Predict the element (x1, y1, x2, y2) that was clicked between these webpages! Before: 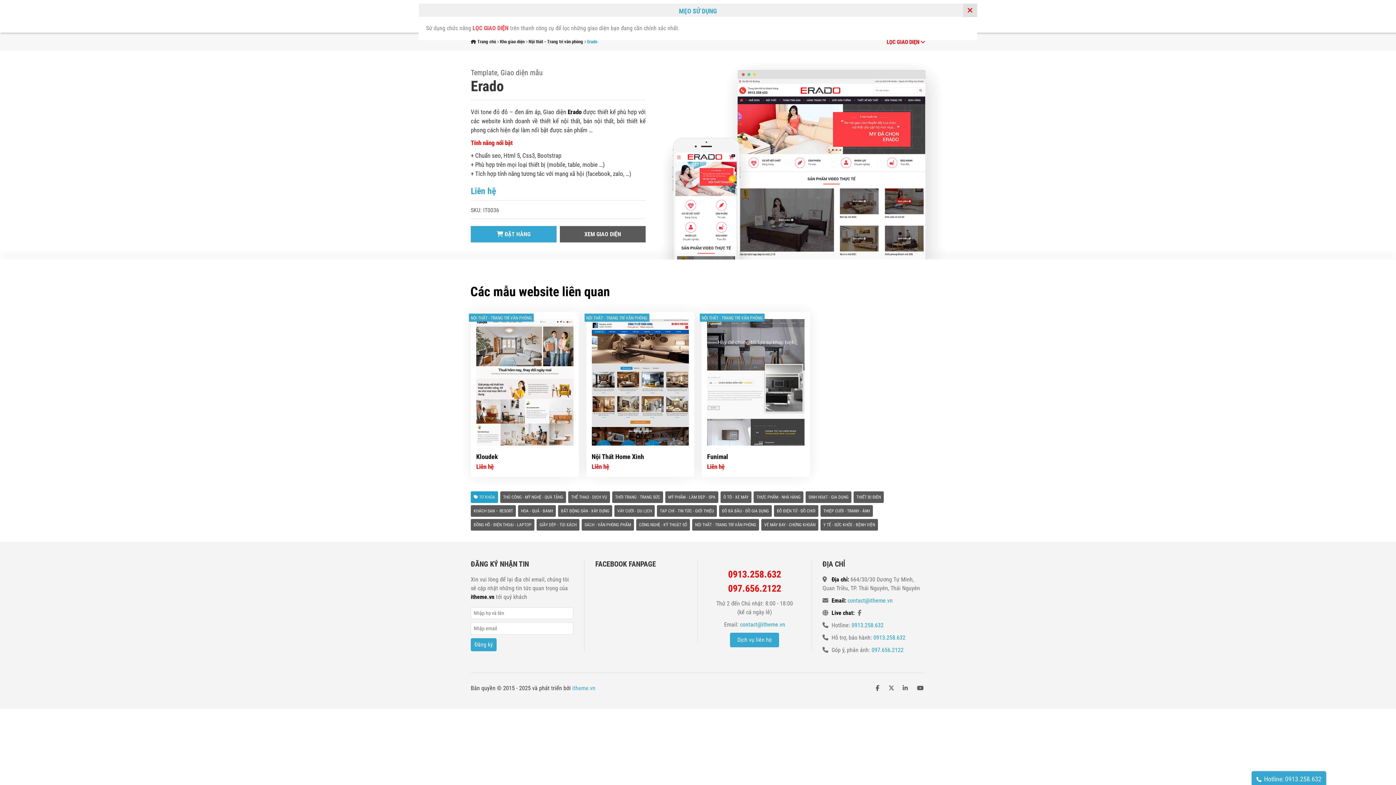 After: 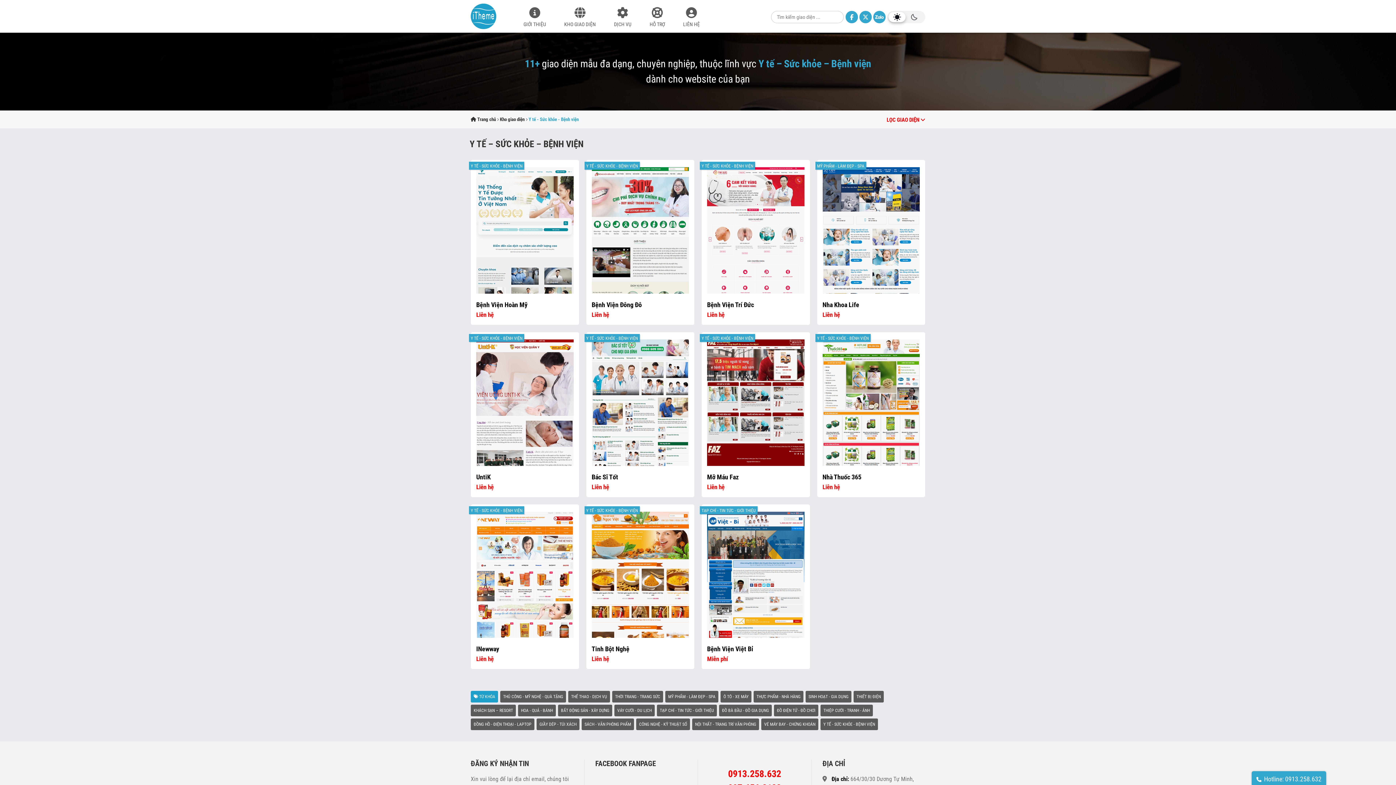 Action: bbox: (820, 519, 878, 530) label: Y TẾ - SỨC KHỎE - BỆNH VIỆN